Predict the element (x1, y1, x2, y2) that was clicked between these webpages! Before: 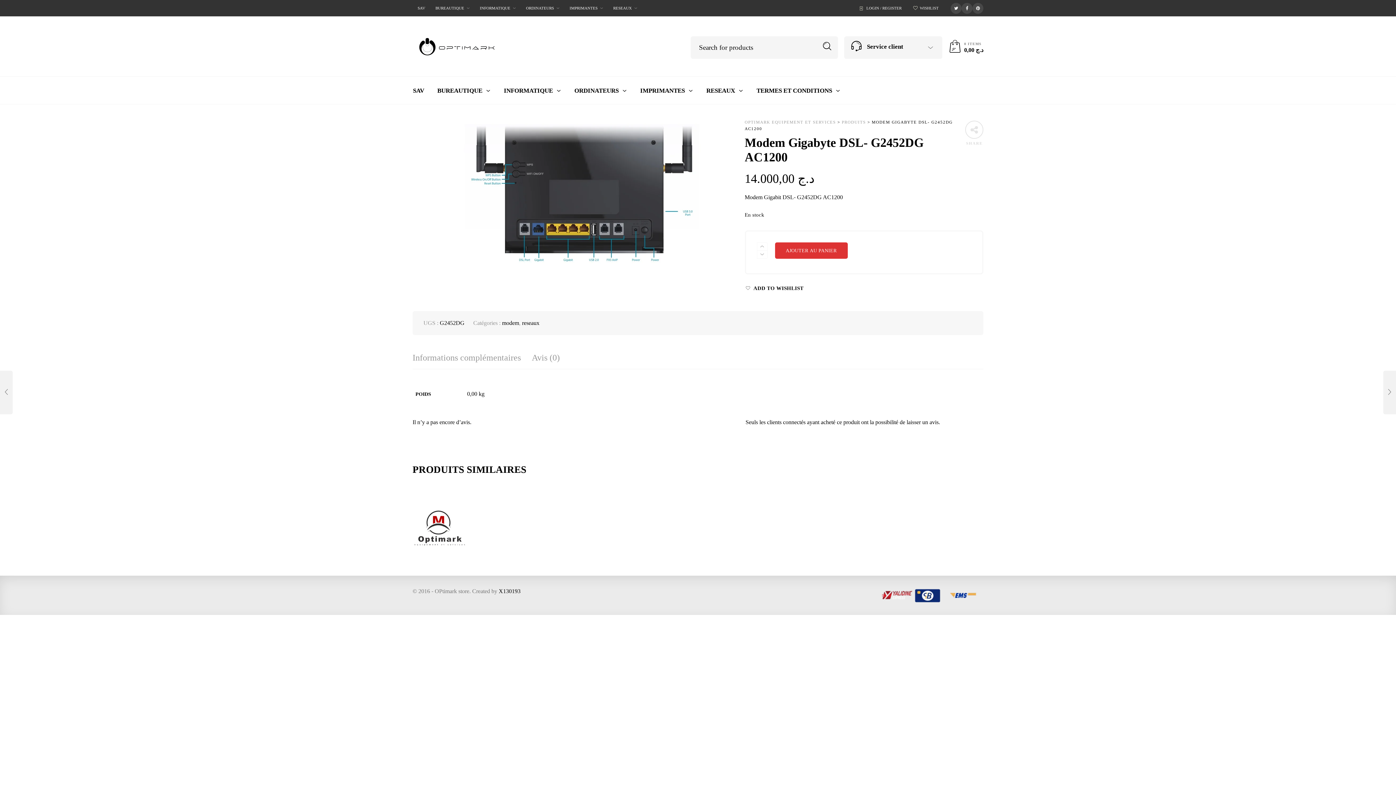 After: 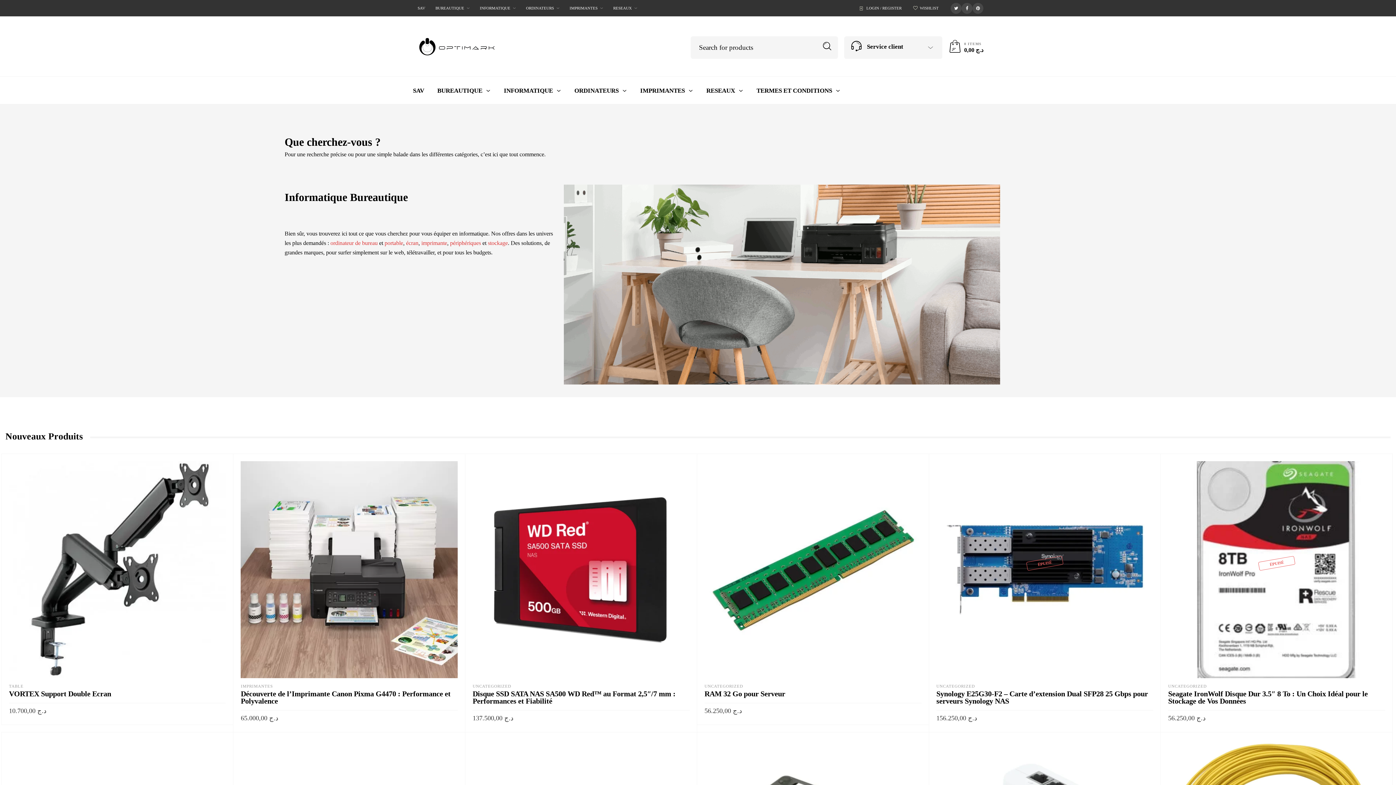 Action: bbox: (412, 42, 501, 48)